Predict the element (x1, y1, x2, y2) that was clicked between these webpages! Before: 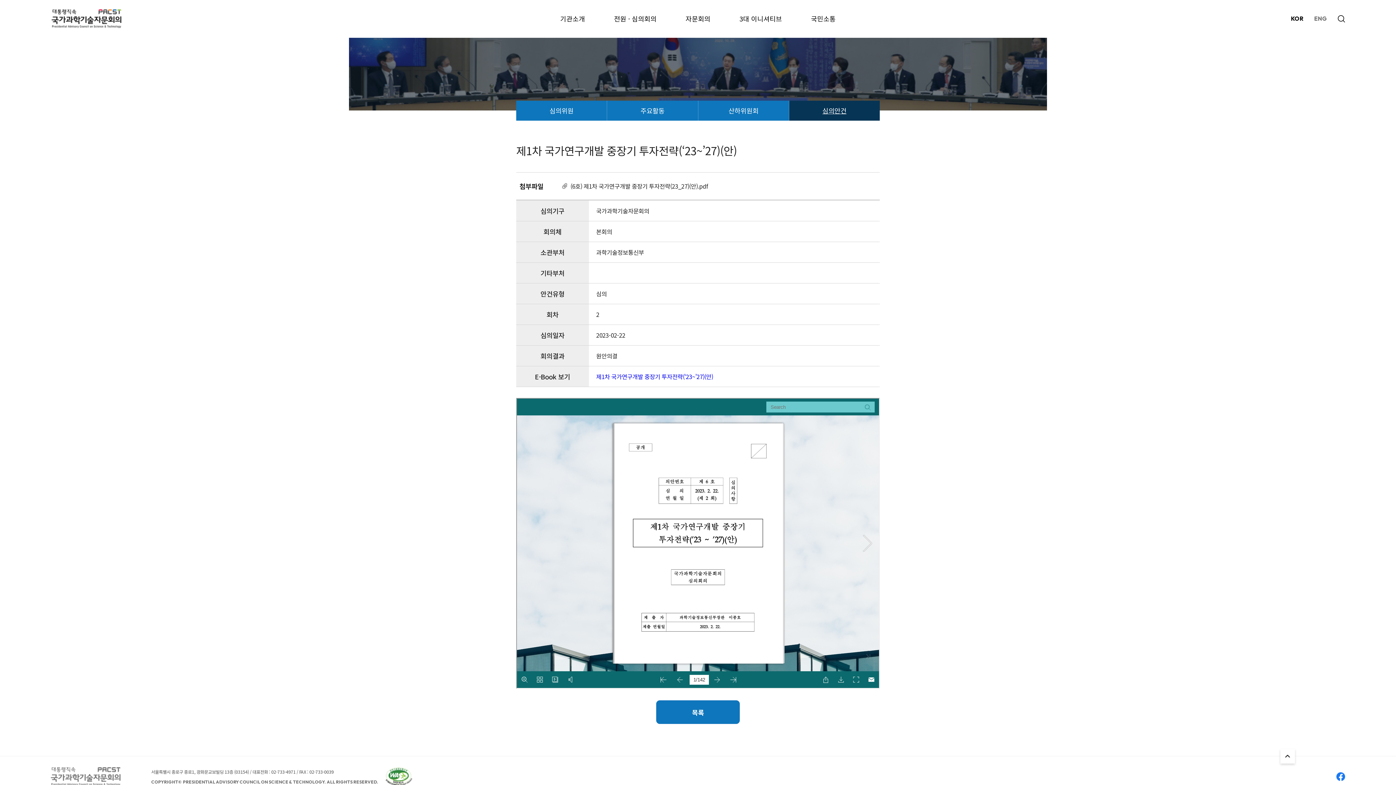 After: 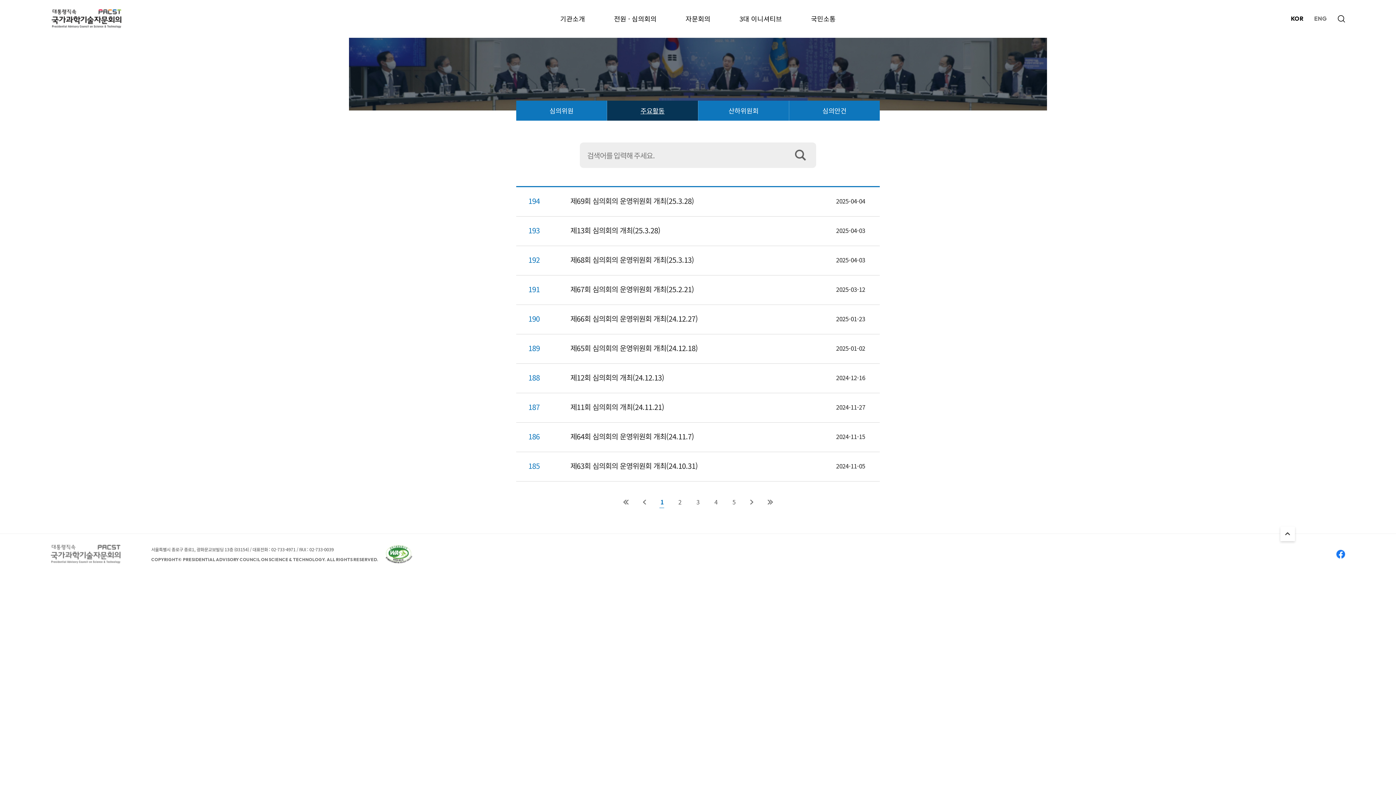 Action: bbox: (607, 100, 698, 120) label: 주요활동